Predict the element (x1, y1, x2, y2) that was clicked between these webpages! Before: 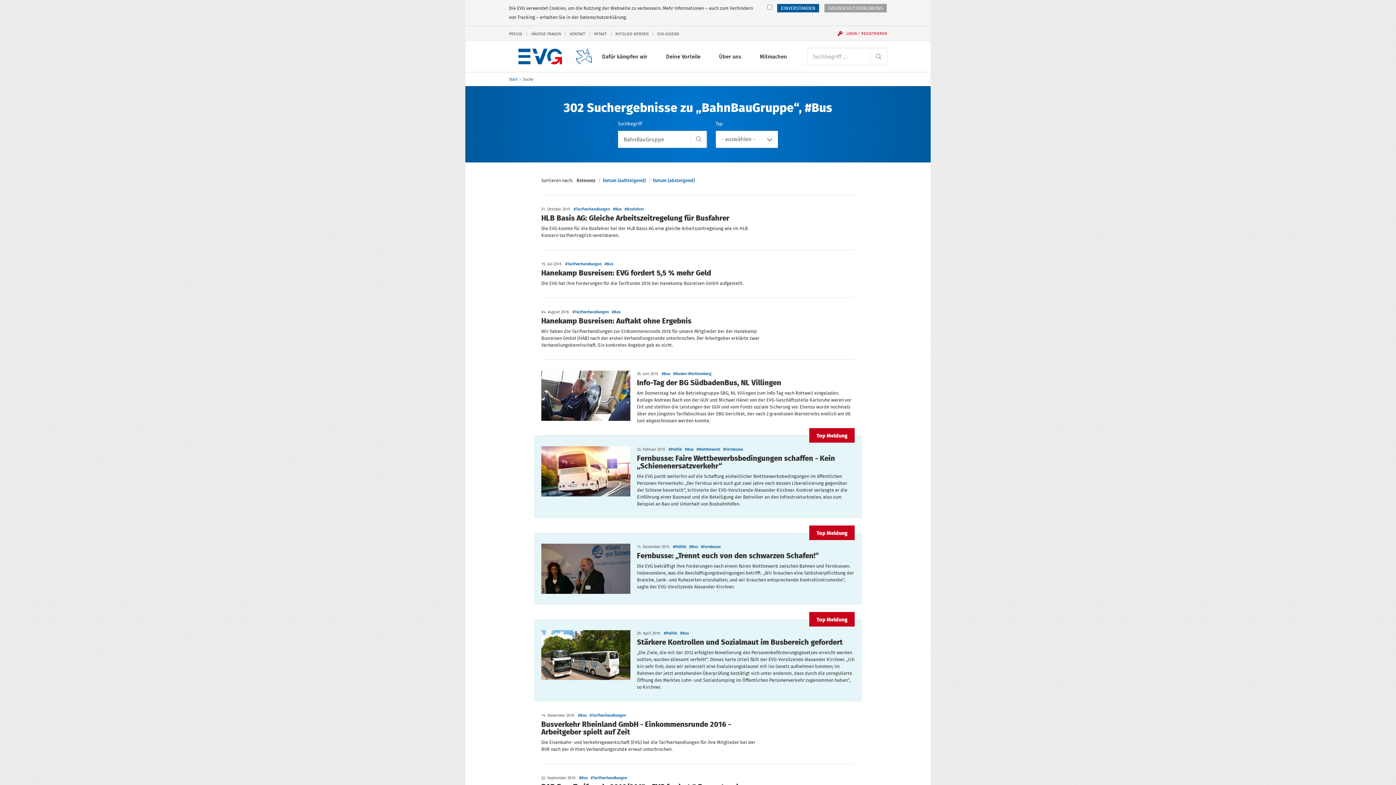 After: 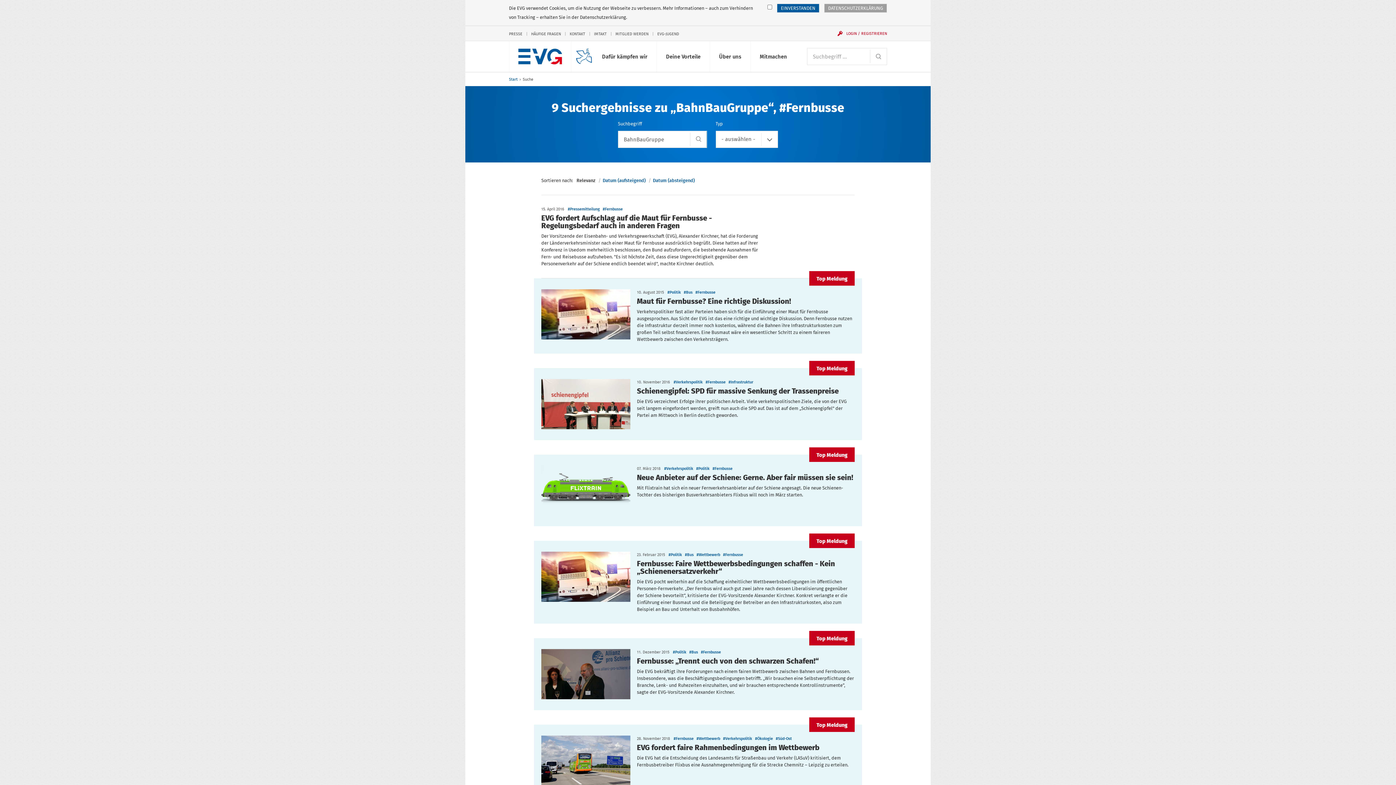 Action: bbox: (723, 446, 743, 452) label: #Fernbusse